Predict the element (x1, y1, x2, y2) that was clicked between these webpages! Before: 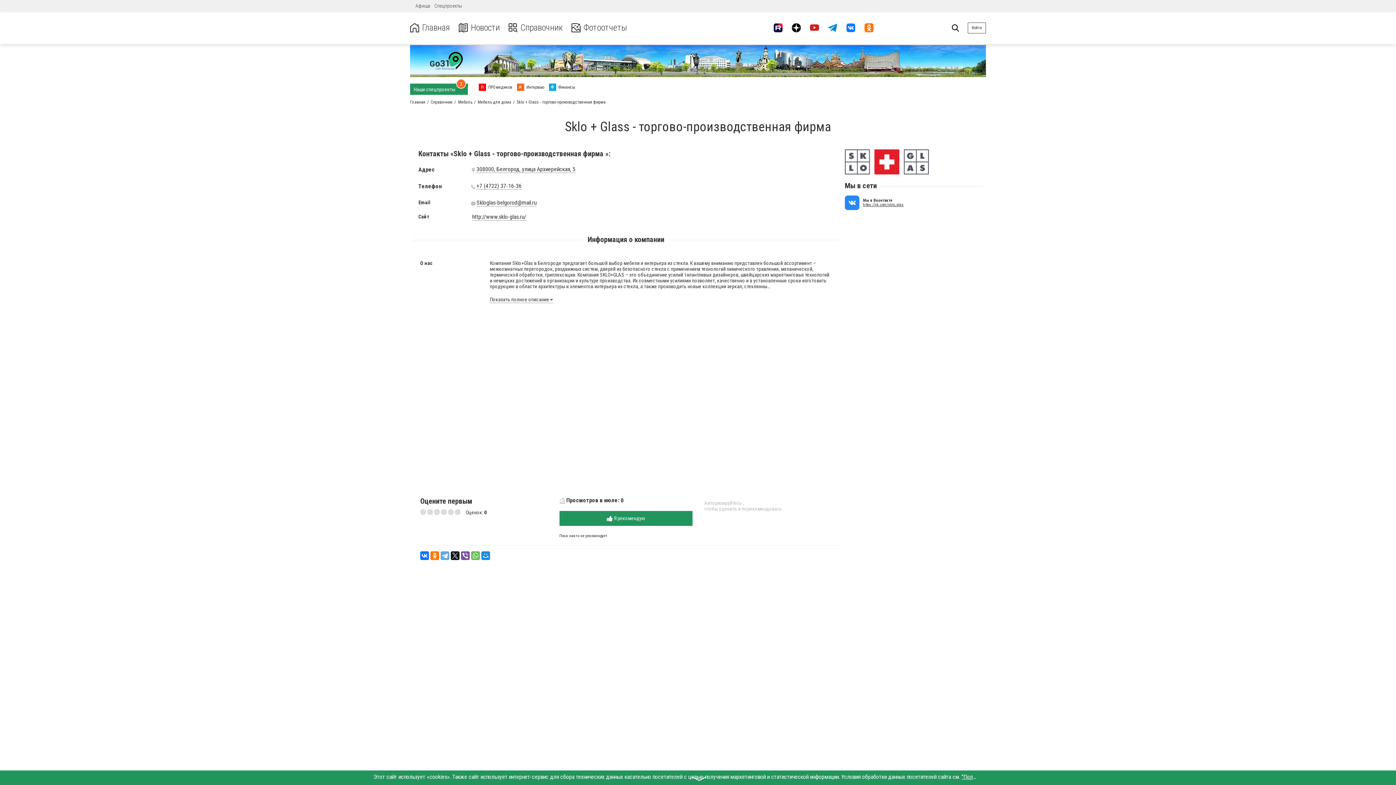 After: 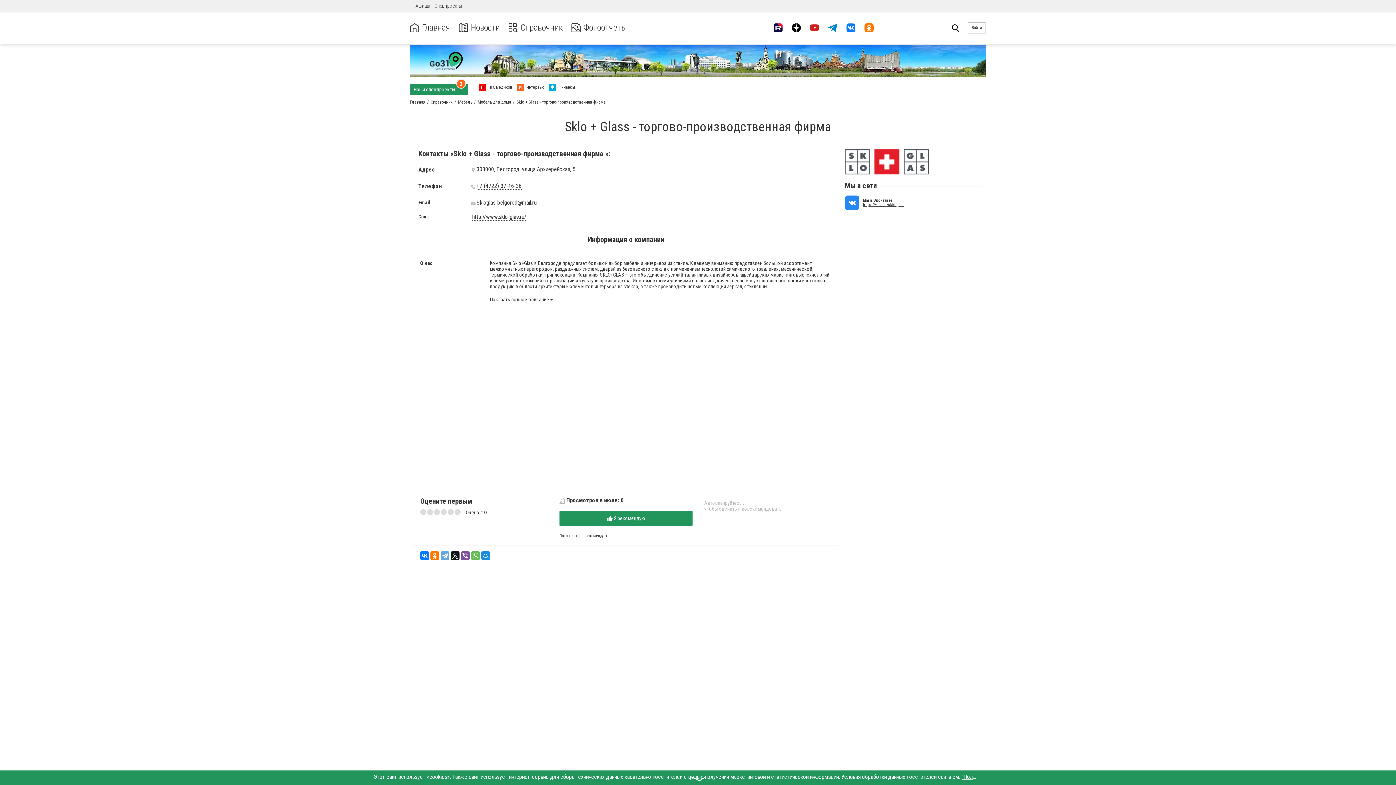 Action: label: Skloglas-belgorod@mail.ru bbox: (476, 199, 536, 206)